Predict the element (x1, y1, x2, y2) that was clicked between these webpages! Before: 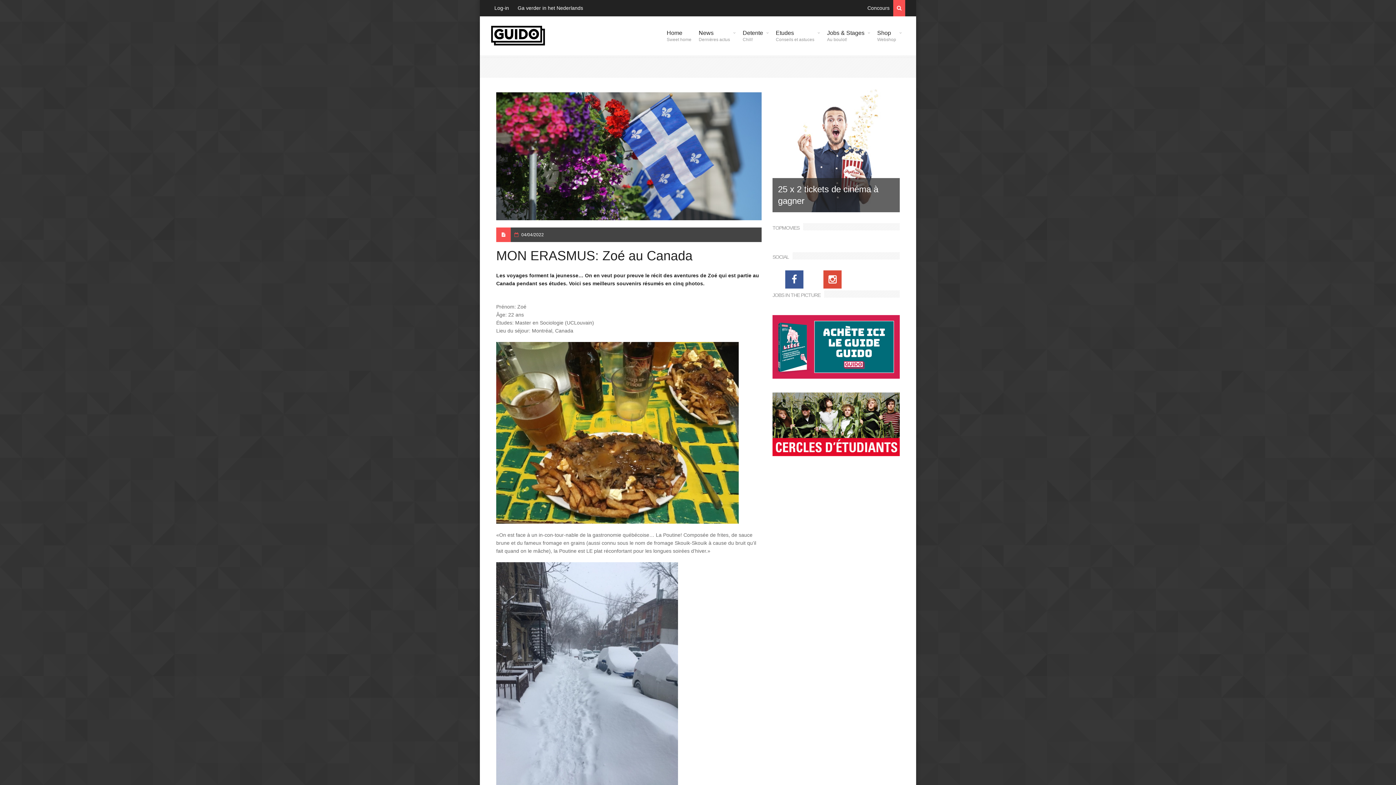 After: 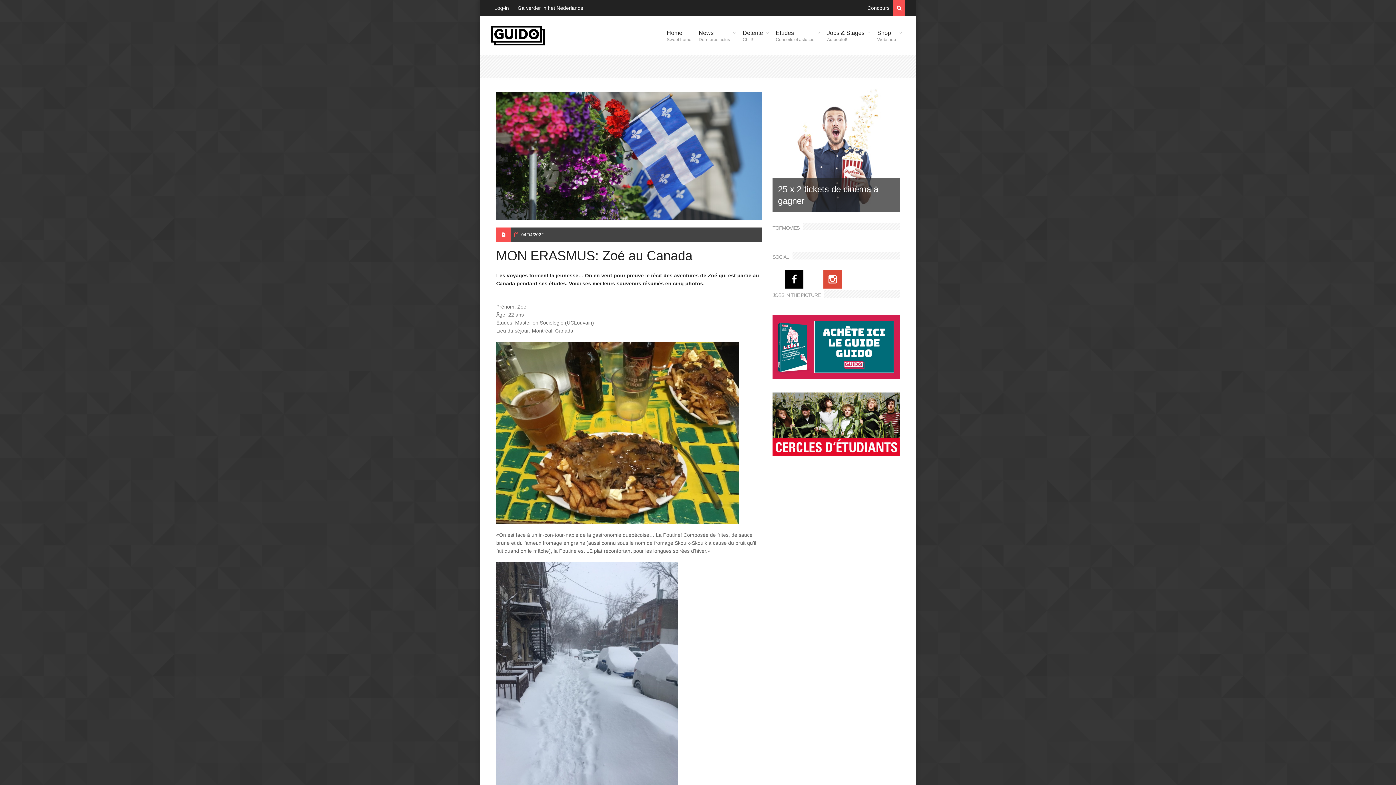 Action: bbox: (785, 270, 823, 288)